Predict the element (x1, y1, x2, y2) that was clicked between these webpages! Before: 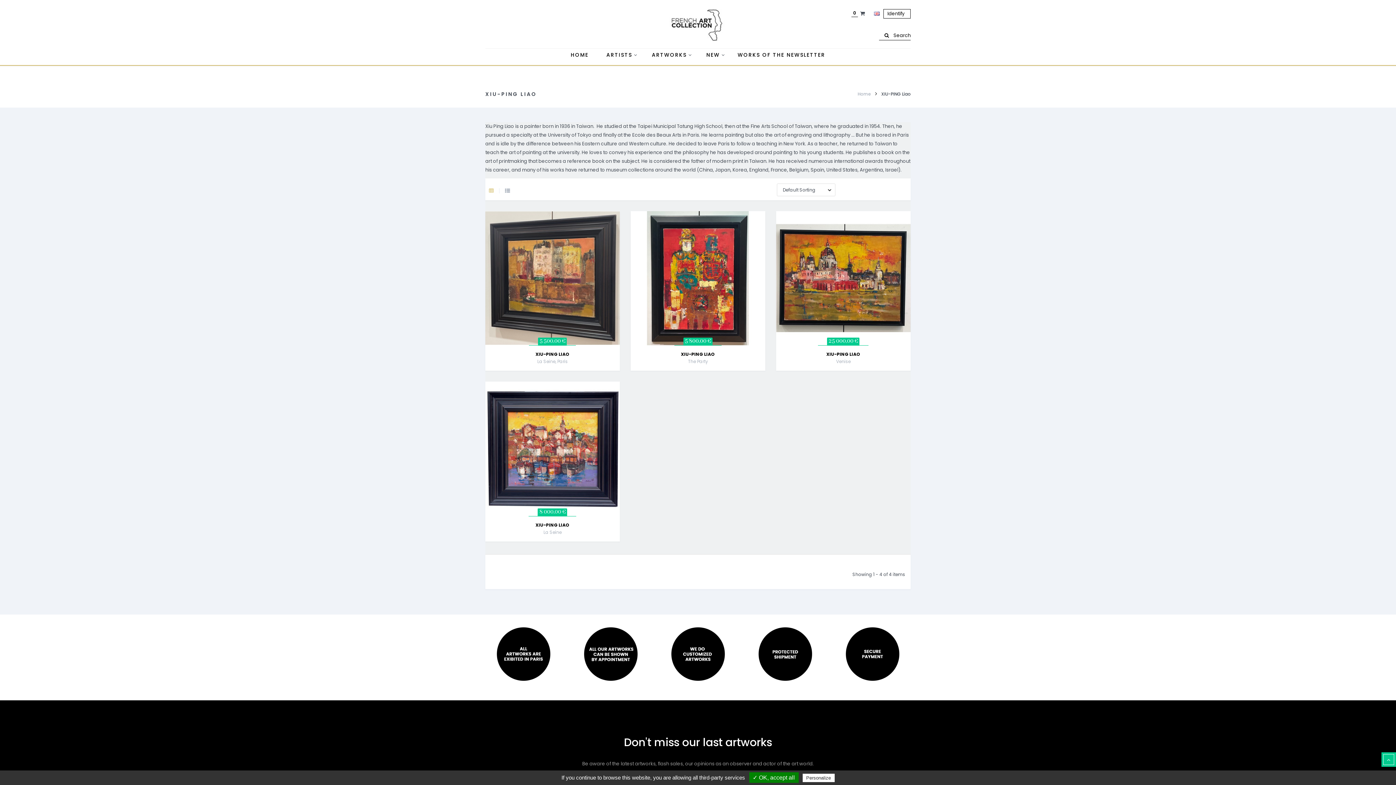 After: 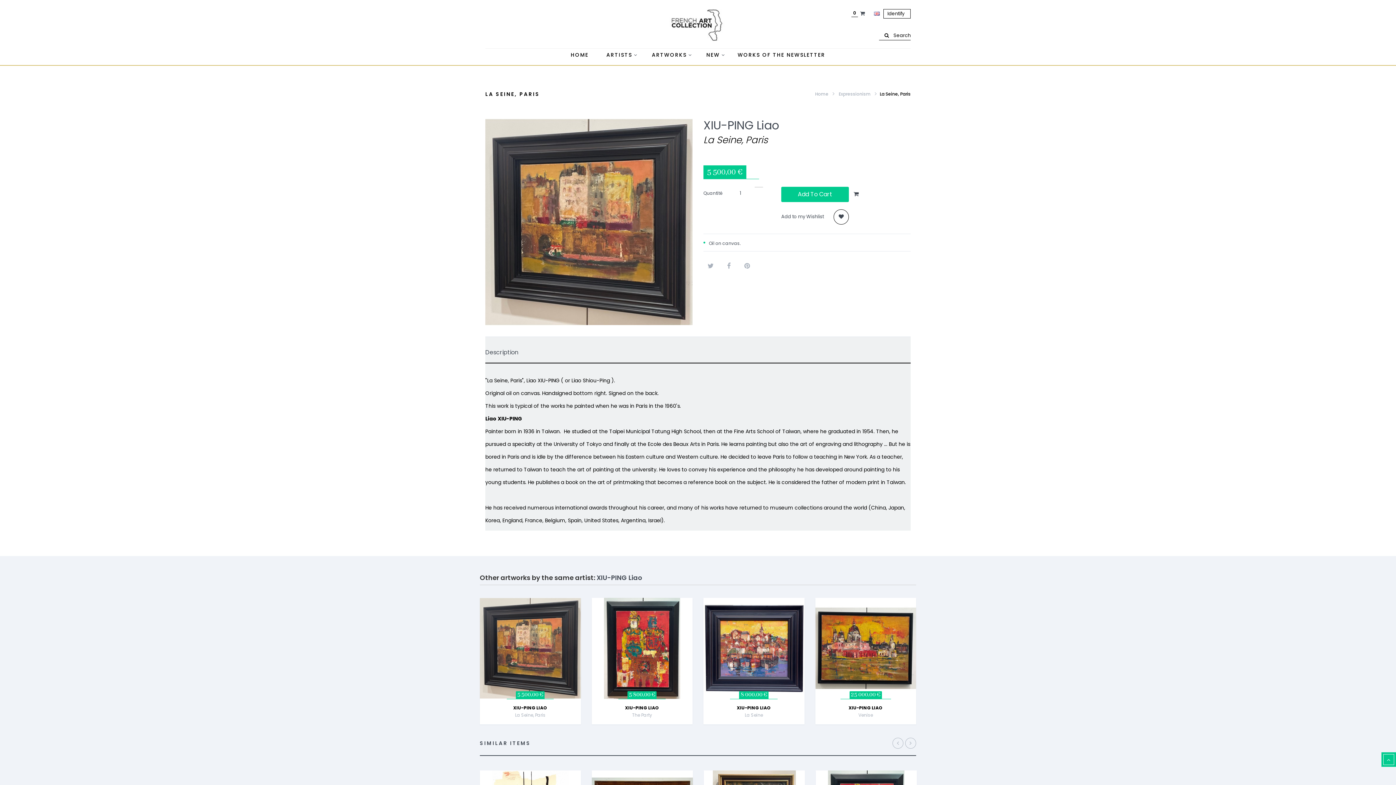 Action: bbox: (485, 274, 619, 281)